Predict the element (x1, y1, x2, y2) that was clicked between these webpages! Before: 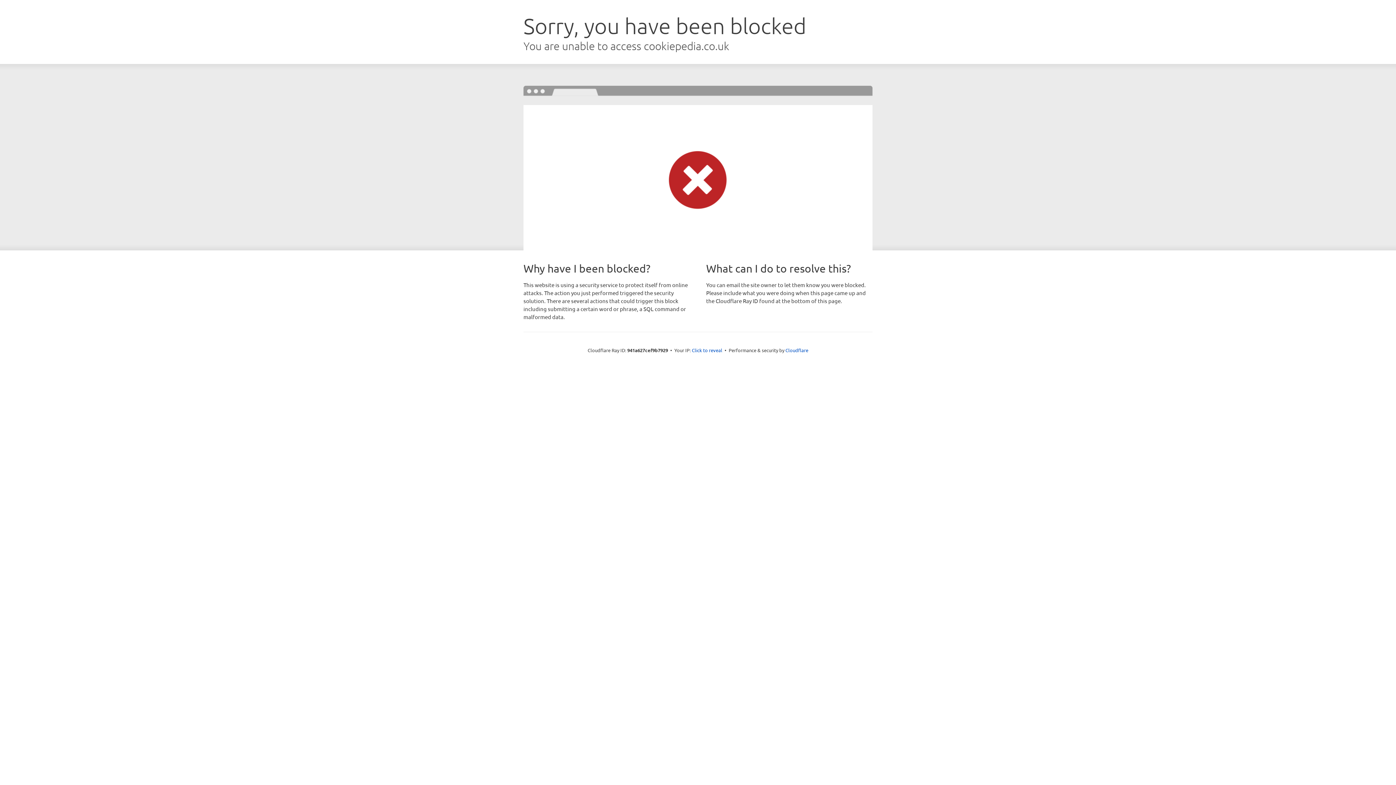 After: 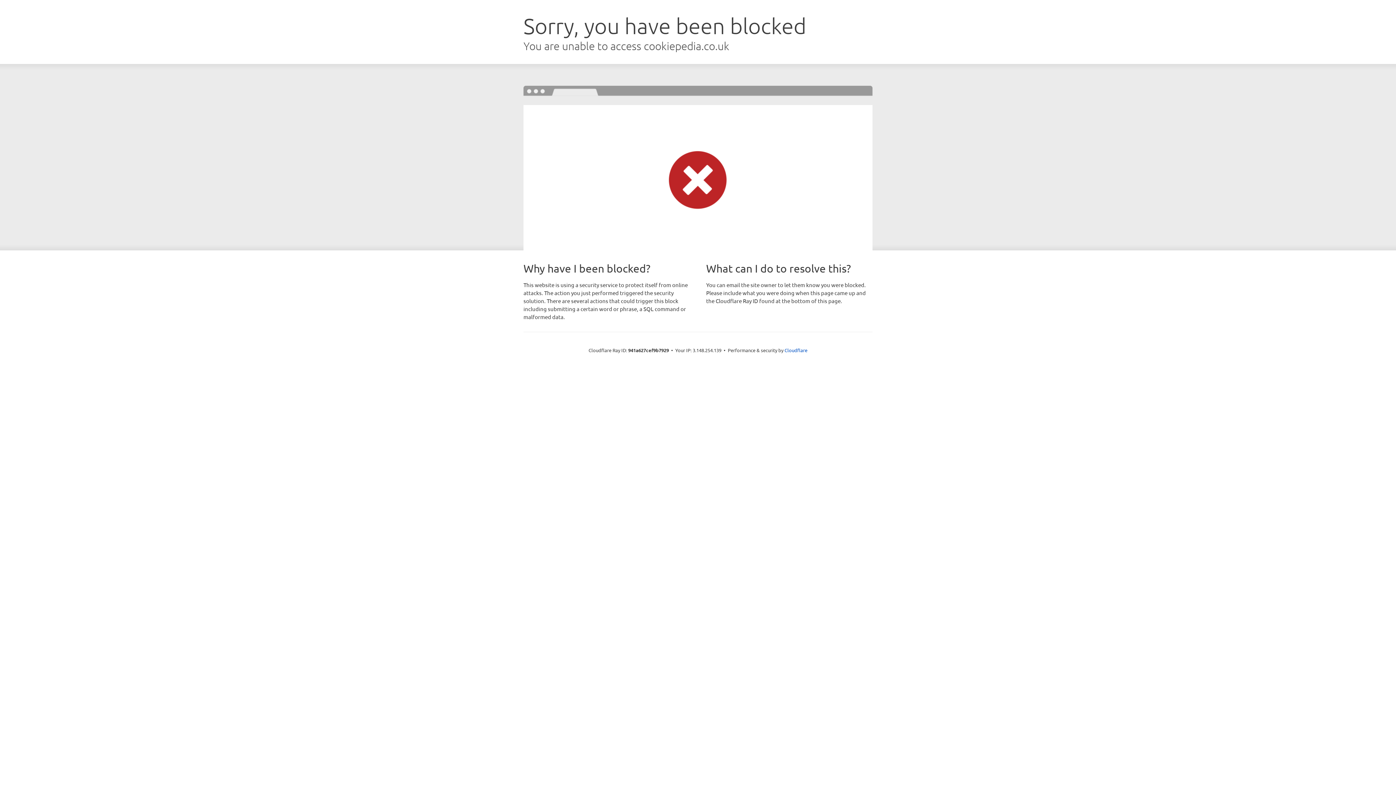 Action: bbox: (692, 346, 722, 353) label: Click to reveal